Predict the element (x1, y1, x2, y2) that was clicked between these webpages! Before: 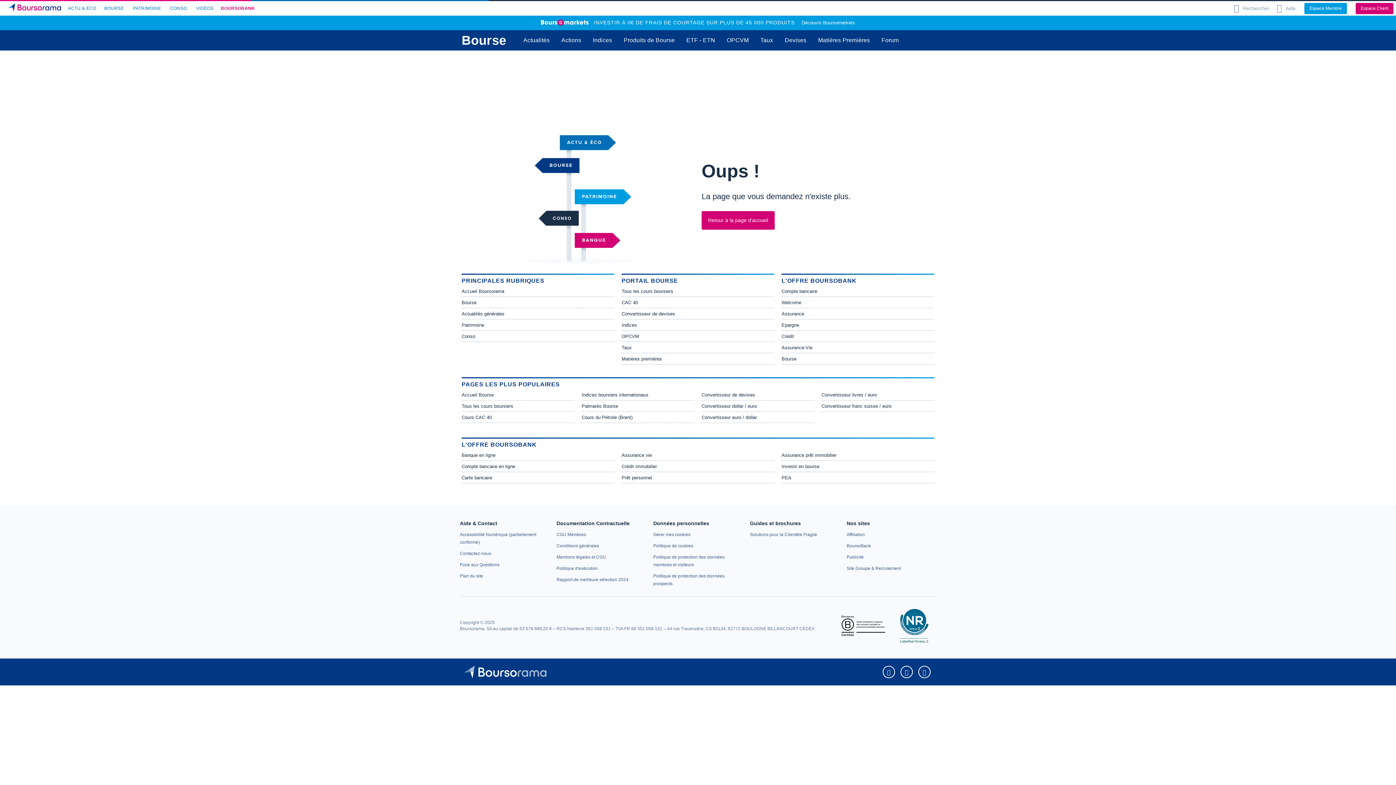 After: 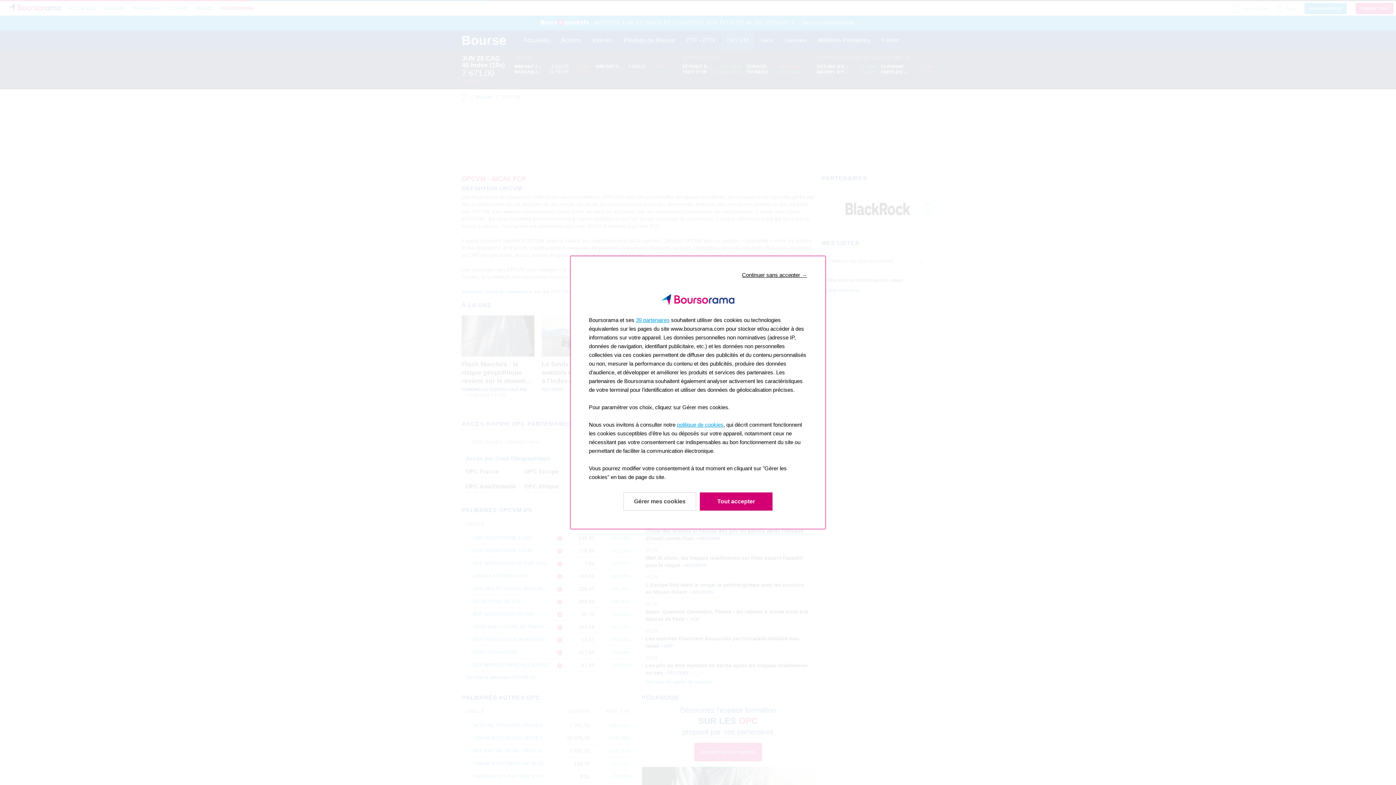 Action: label: OPCVM bbox: (621, 333, 639, 339)